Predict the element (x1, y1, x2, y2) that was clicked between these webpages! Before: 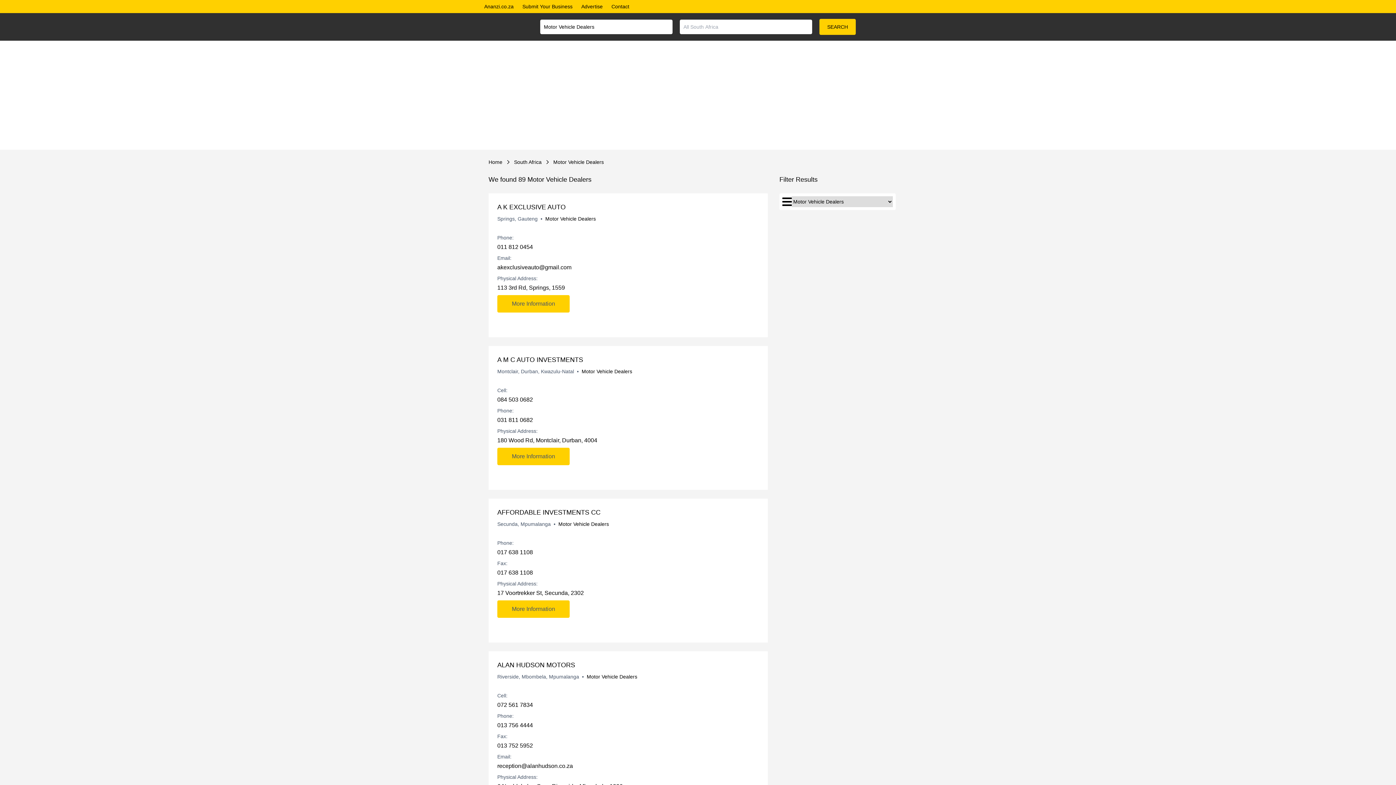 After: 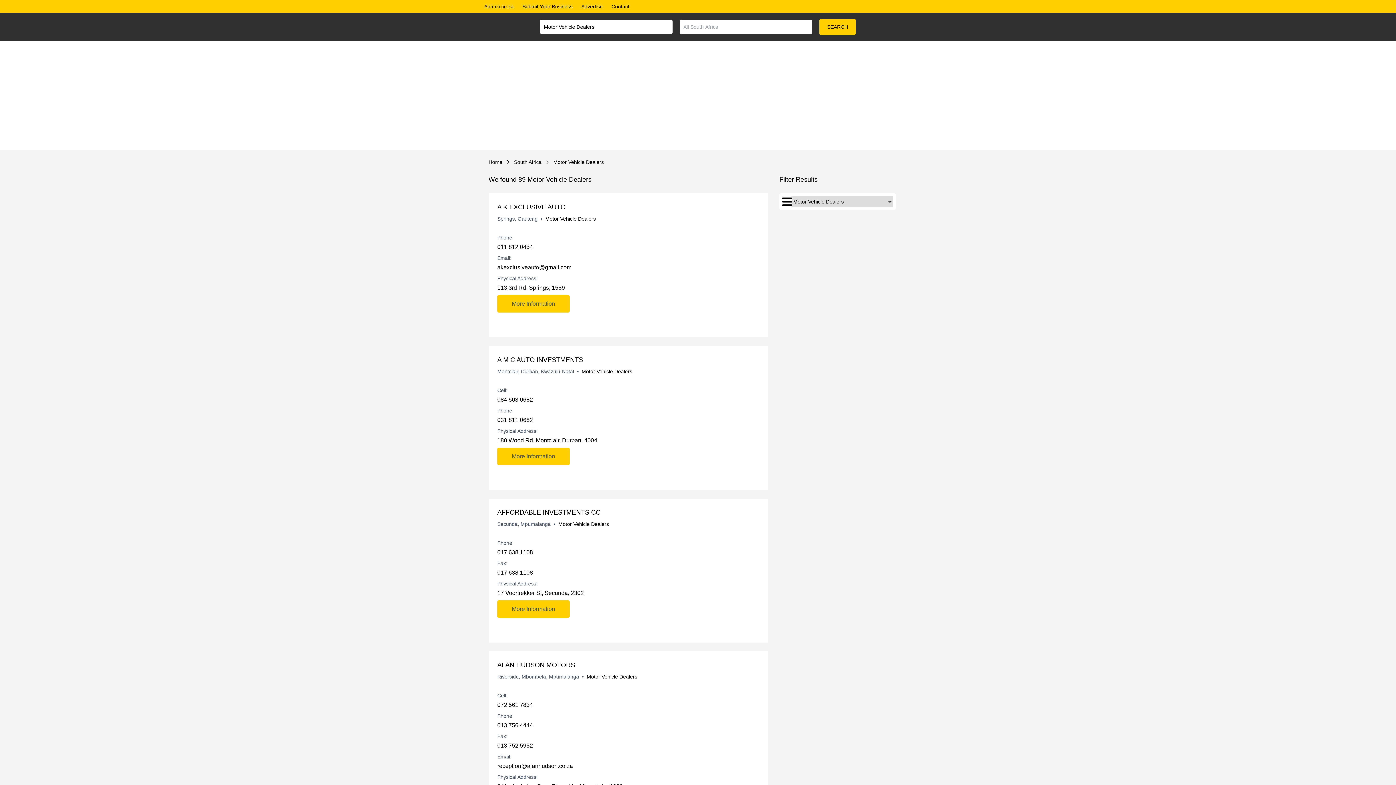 Action: label: 013 756 4444 bbox: (497, 720, 672, 730)